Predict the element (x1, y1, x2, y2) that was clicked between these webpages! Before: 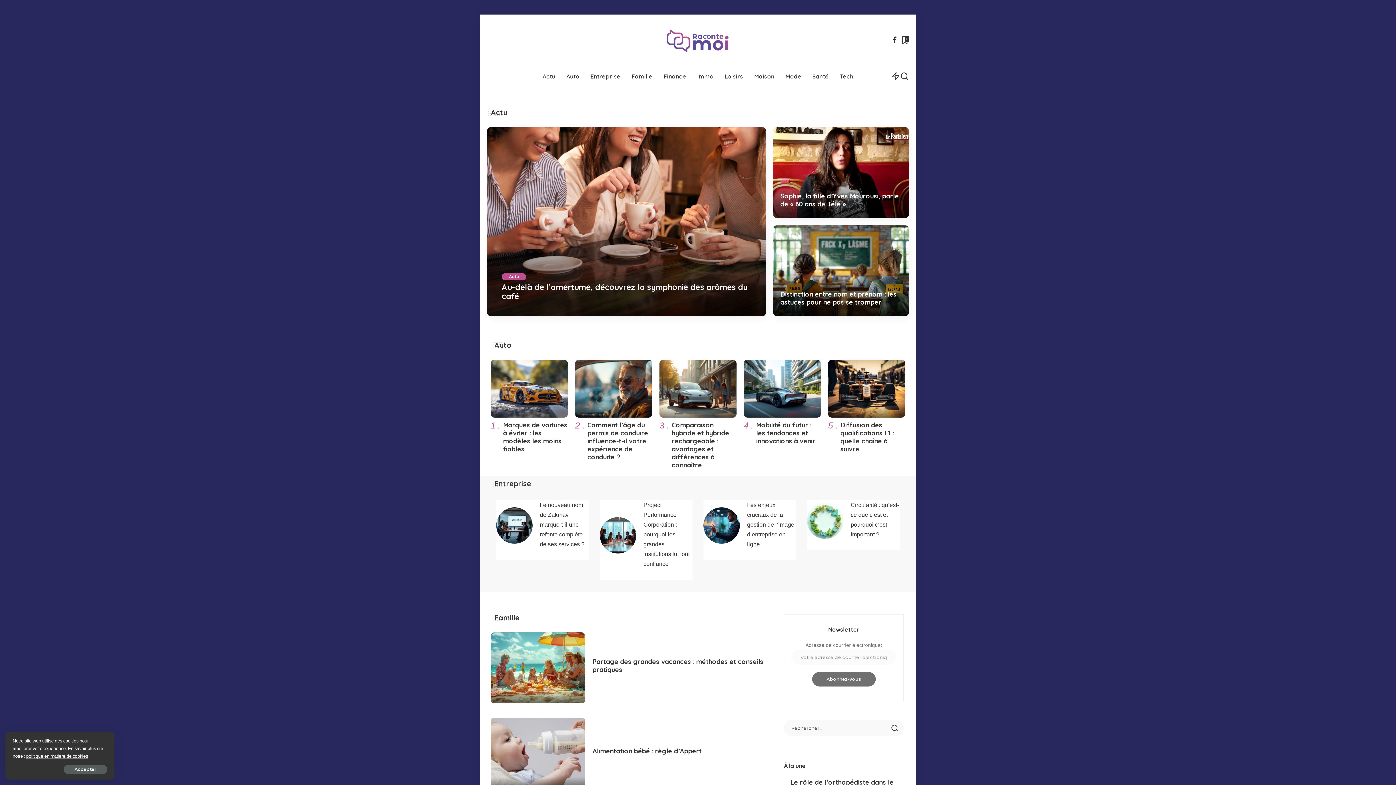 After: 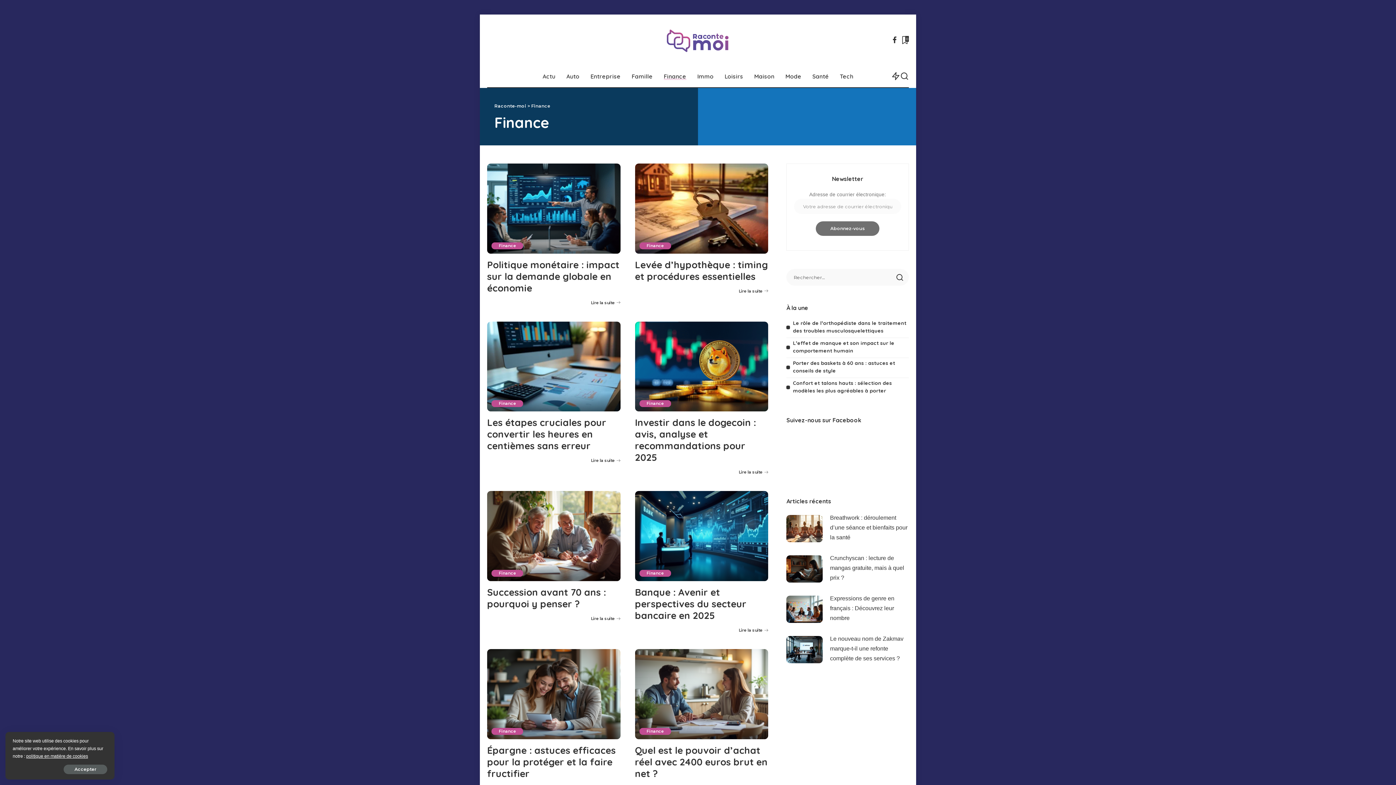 Action: bbox: (658, 65, 691, 87) label: Finance